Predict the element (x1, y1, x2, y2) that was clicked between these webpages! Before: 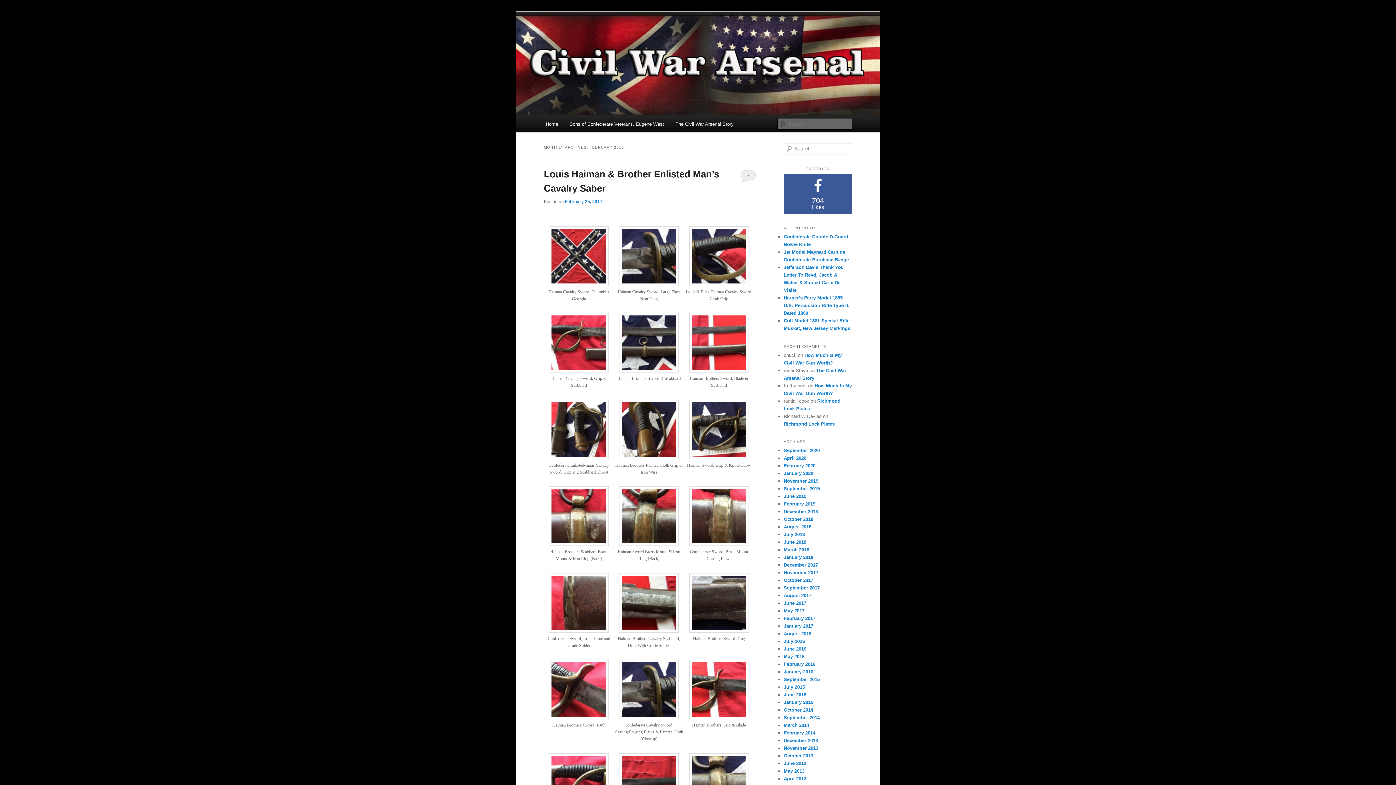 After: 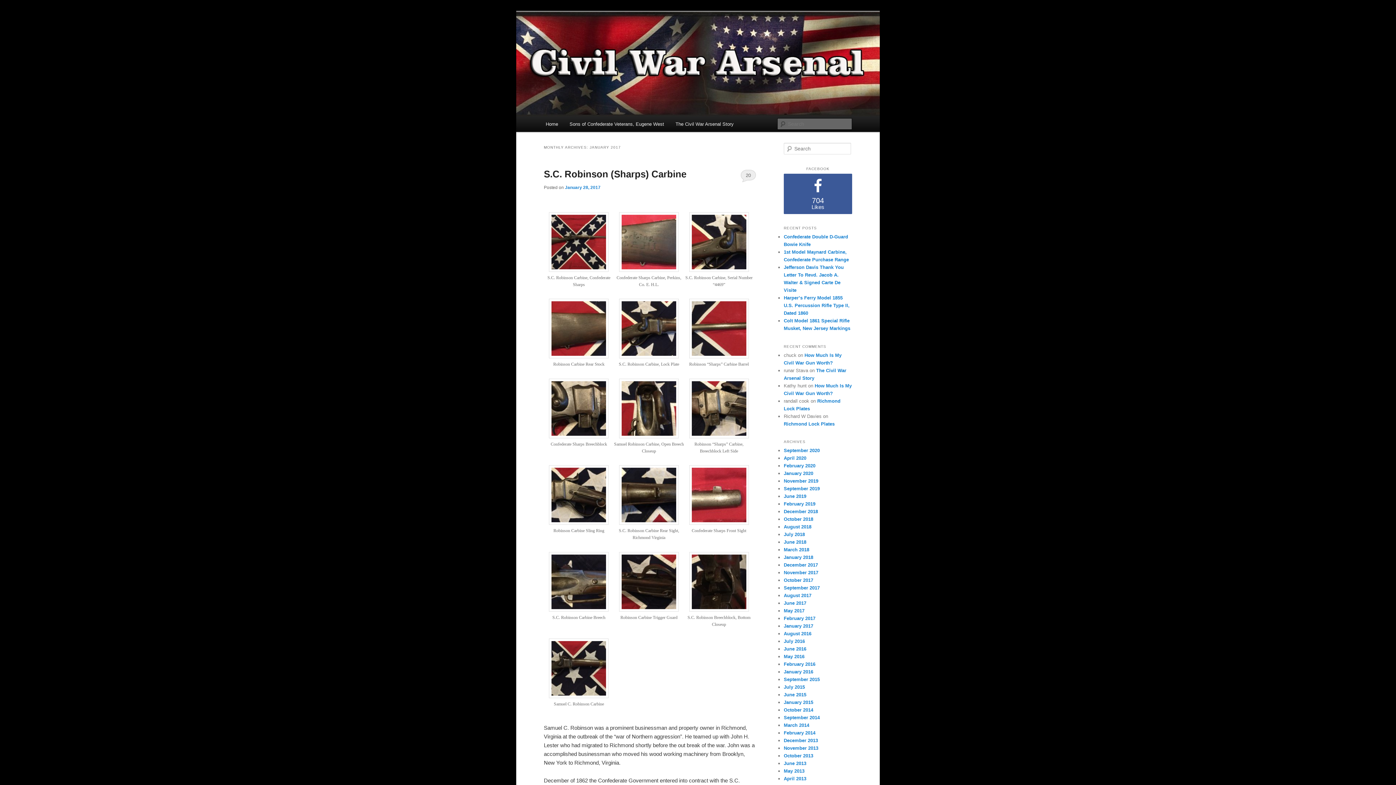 Action: bbox: (784, 623, 813, 629) label: January 2017